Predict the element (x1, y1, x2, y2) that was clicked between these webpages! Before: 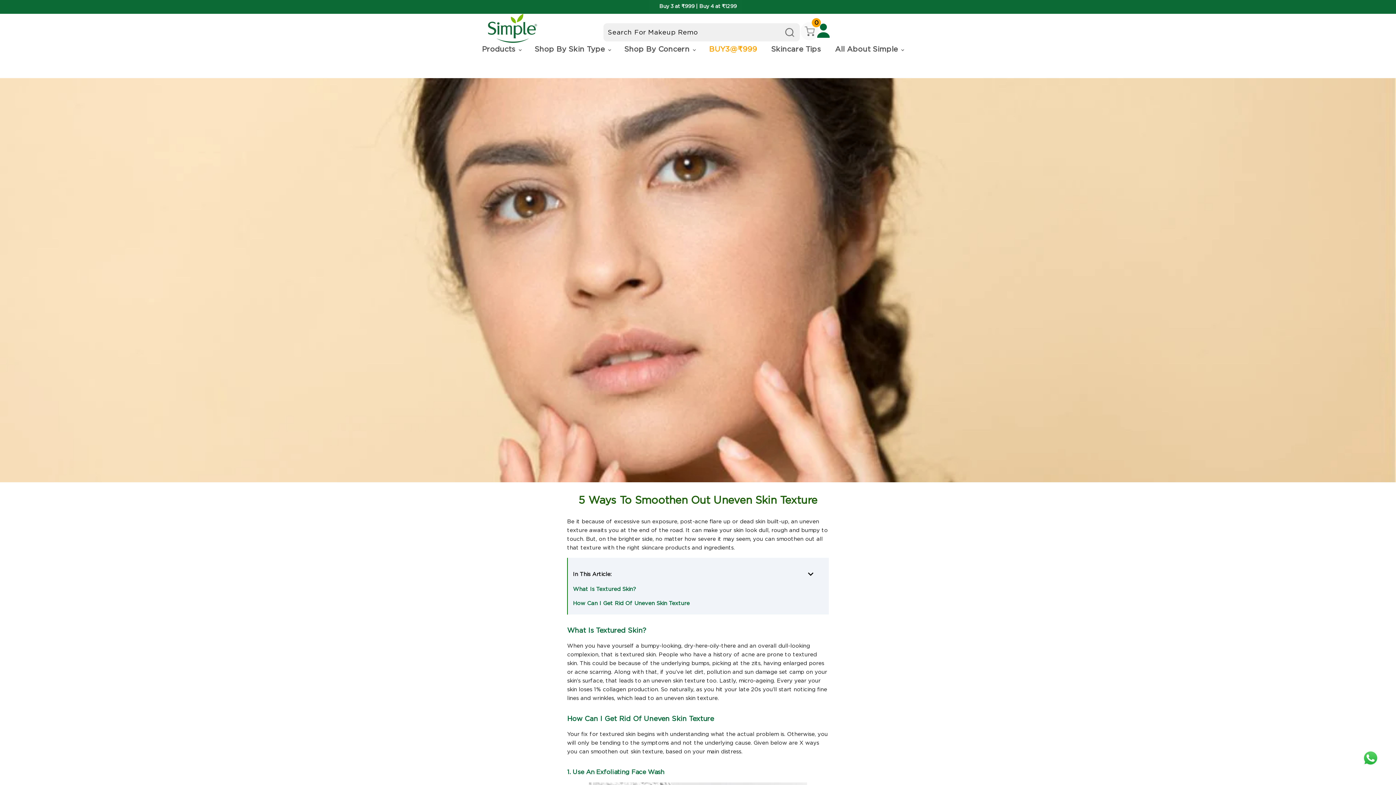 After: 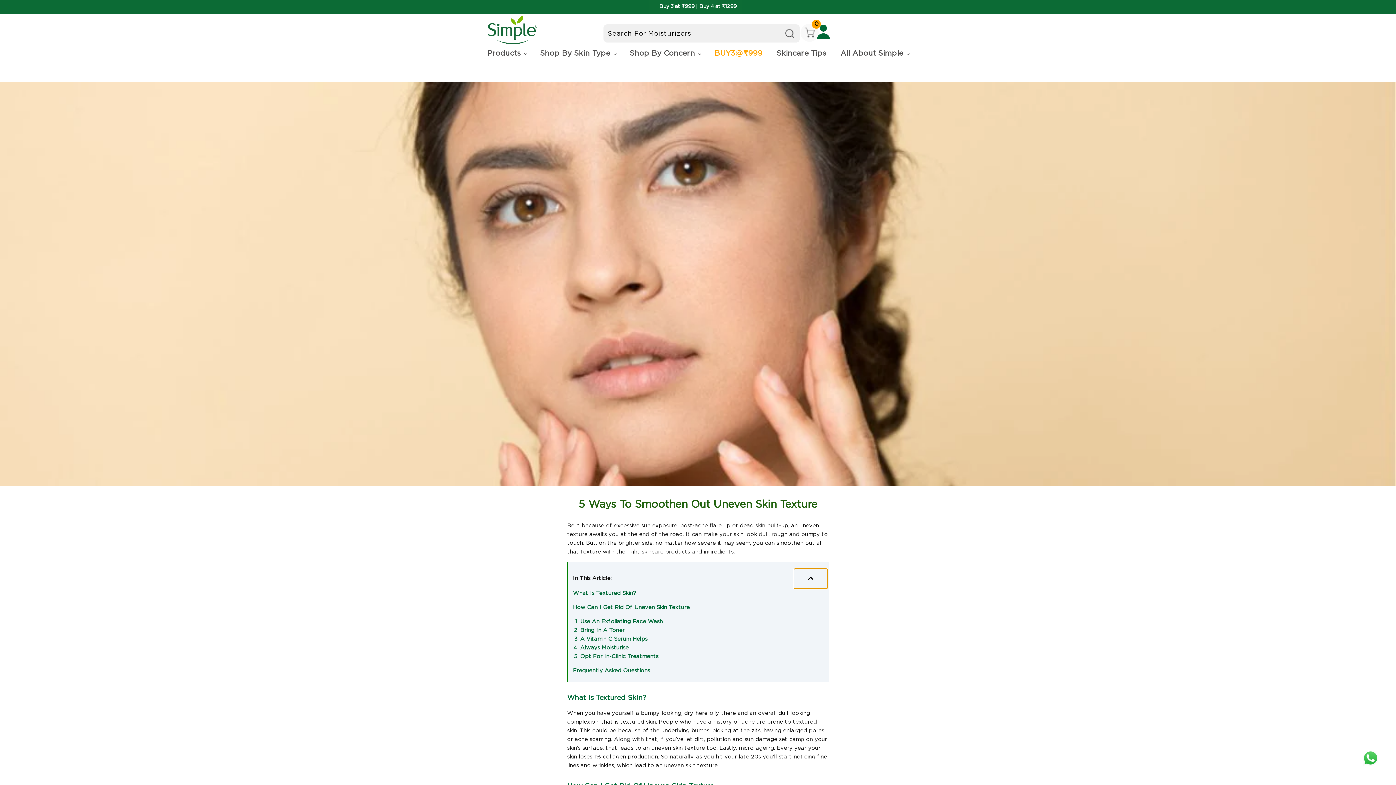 Action: bbox: (793, 564, 828, 585)